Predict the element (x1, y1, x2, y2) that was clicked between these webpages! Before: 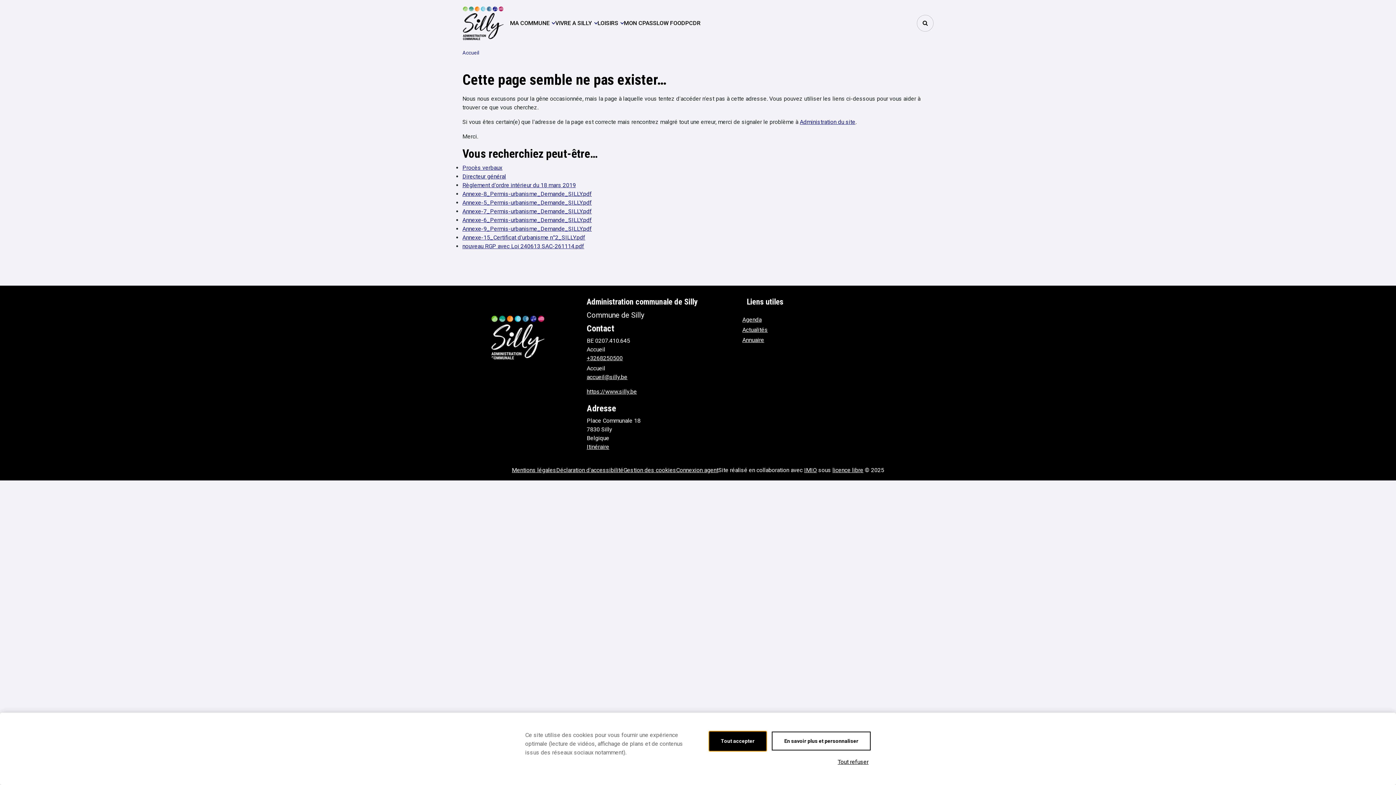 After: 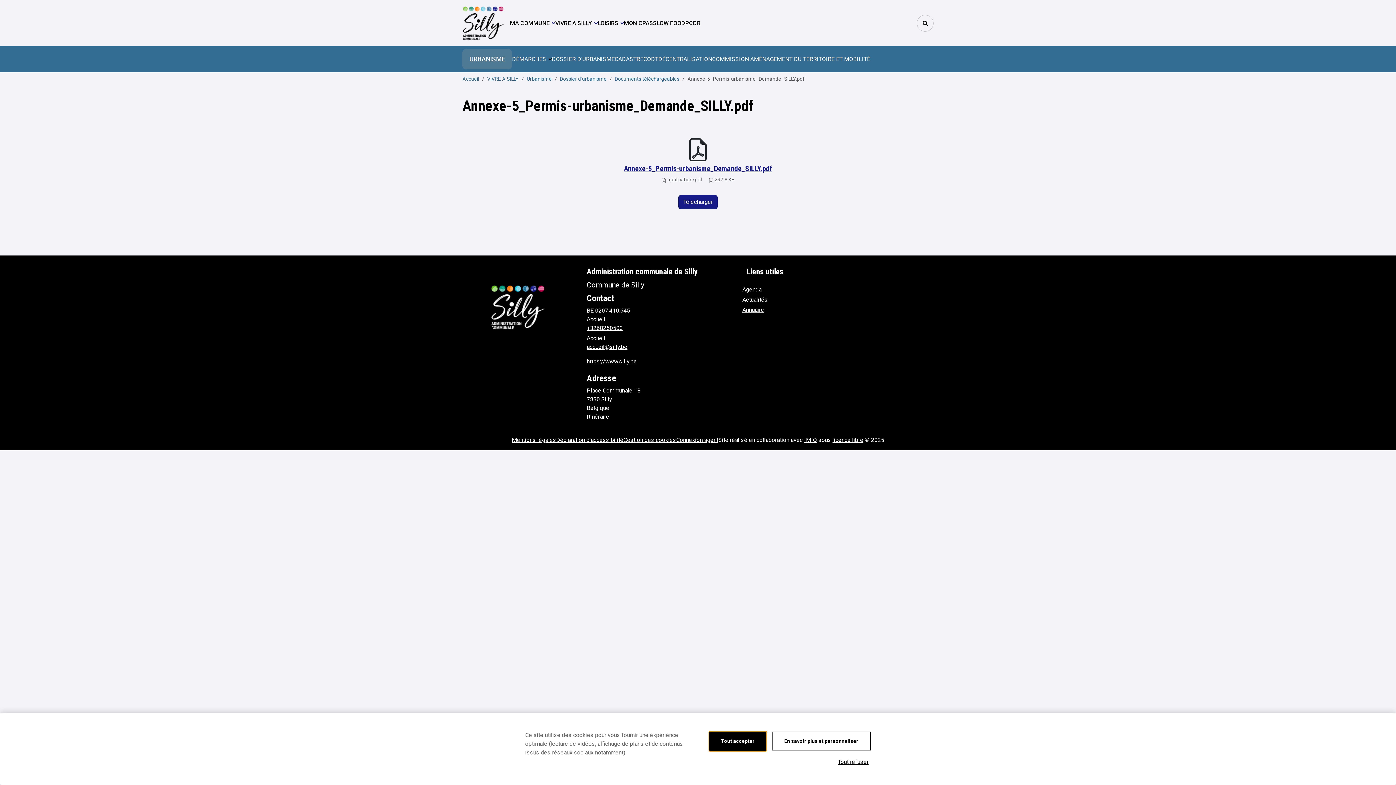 Action: bbox: (462, 199, 592, 206) label: Annexe-5_Permis-urbanisme_Demande_SILLY.pdf